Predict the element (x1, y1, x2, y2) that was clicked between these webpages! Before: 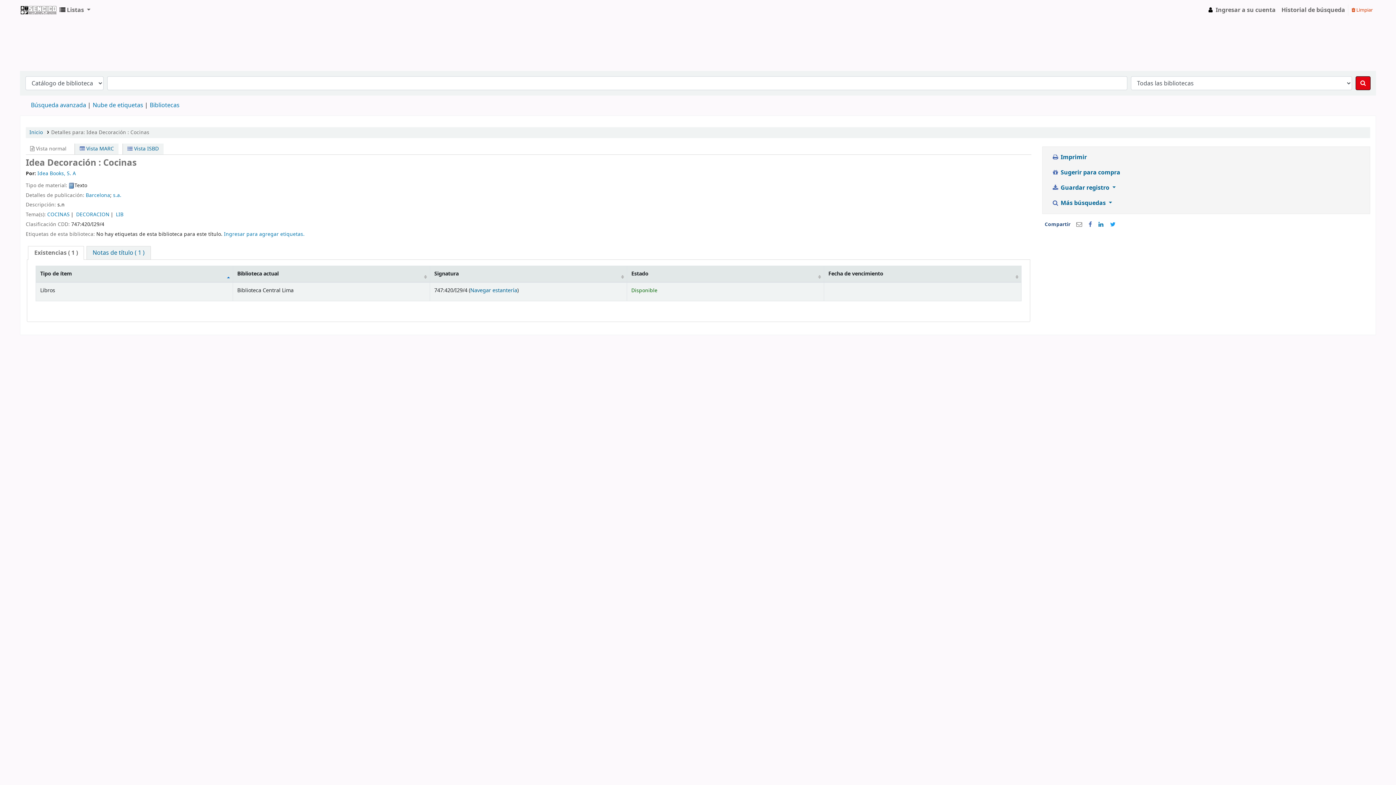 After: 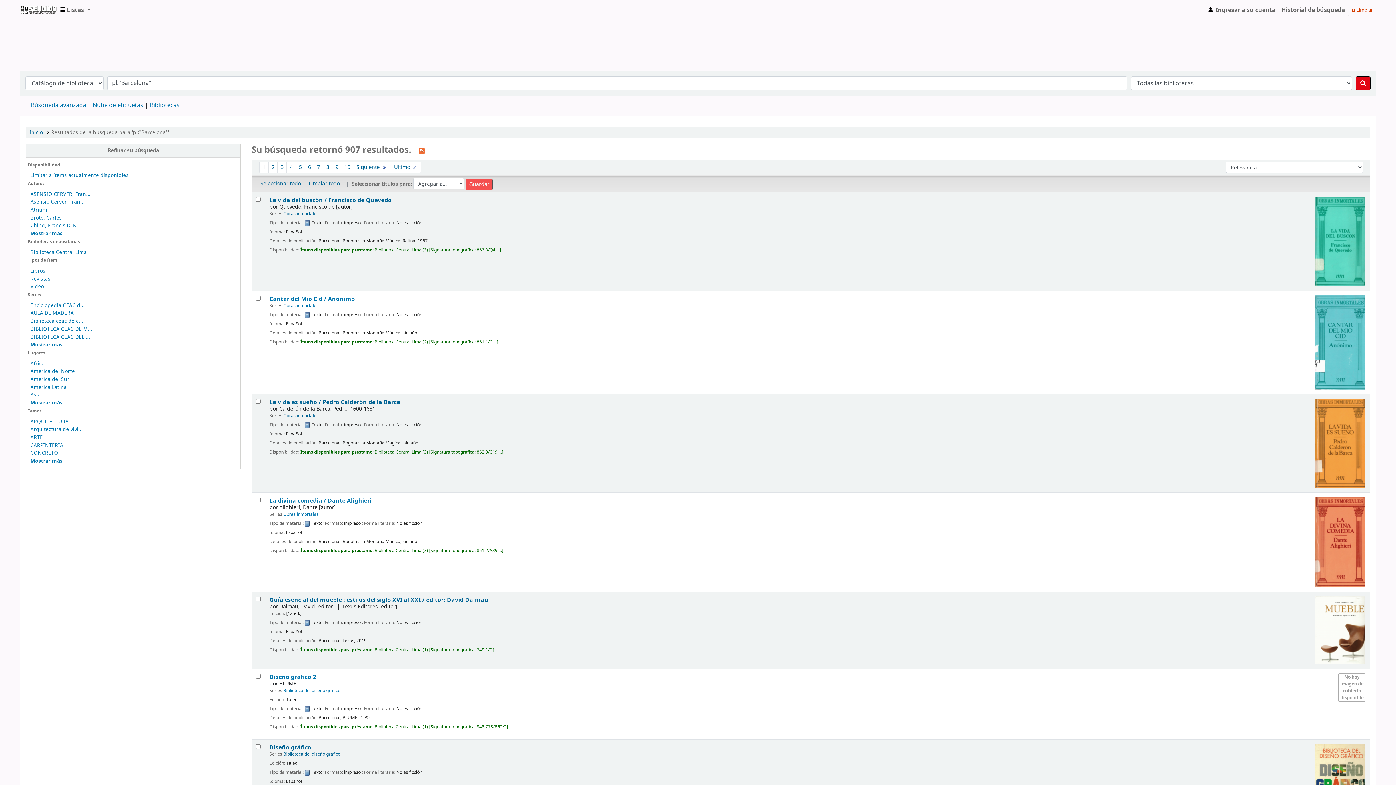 Action: label: Barcelona bbox: (85, 191, 110, 199)